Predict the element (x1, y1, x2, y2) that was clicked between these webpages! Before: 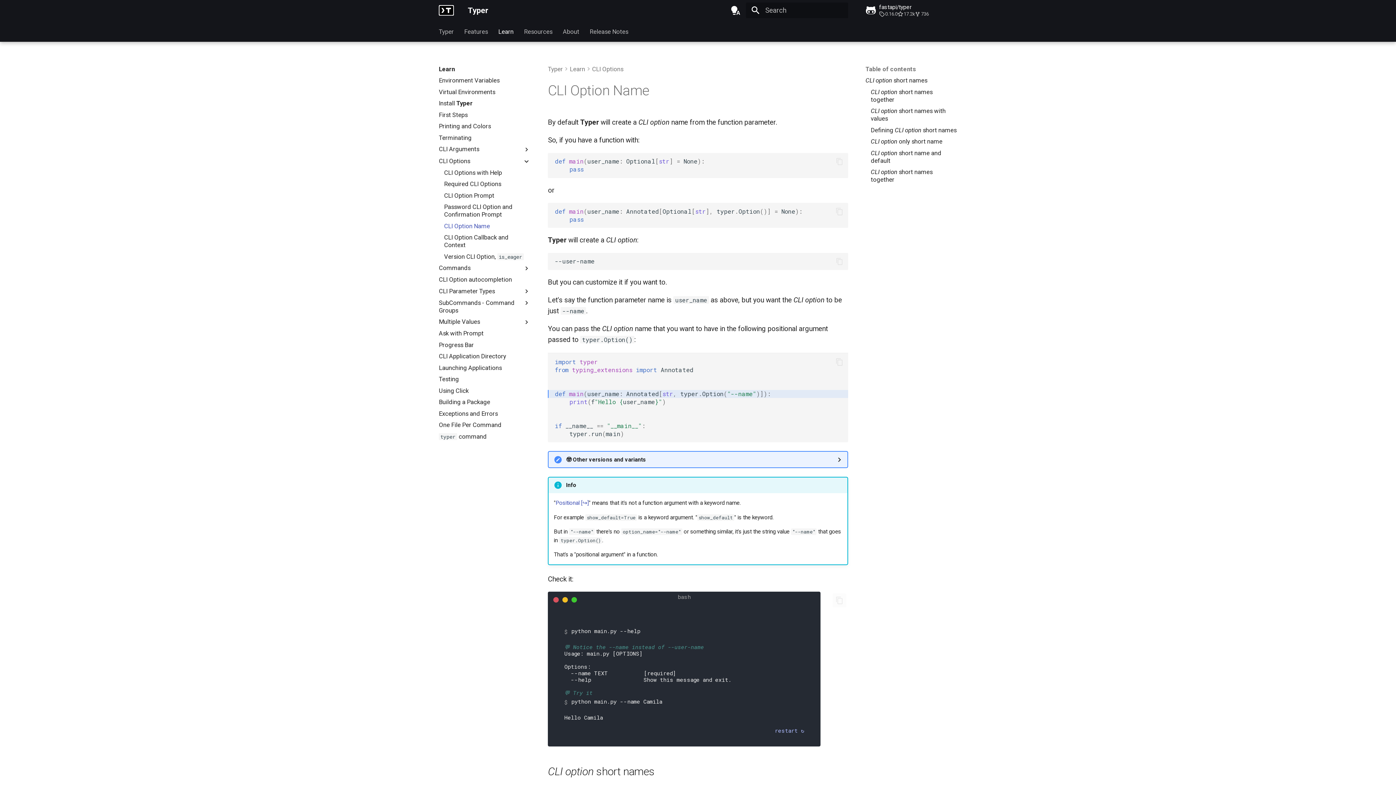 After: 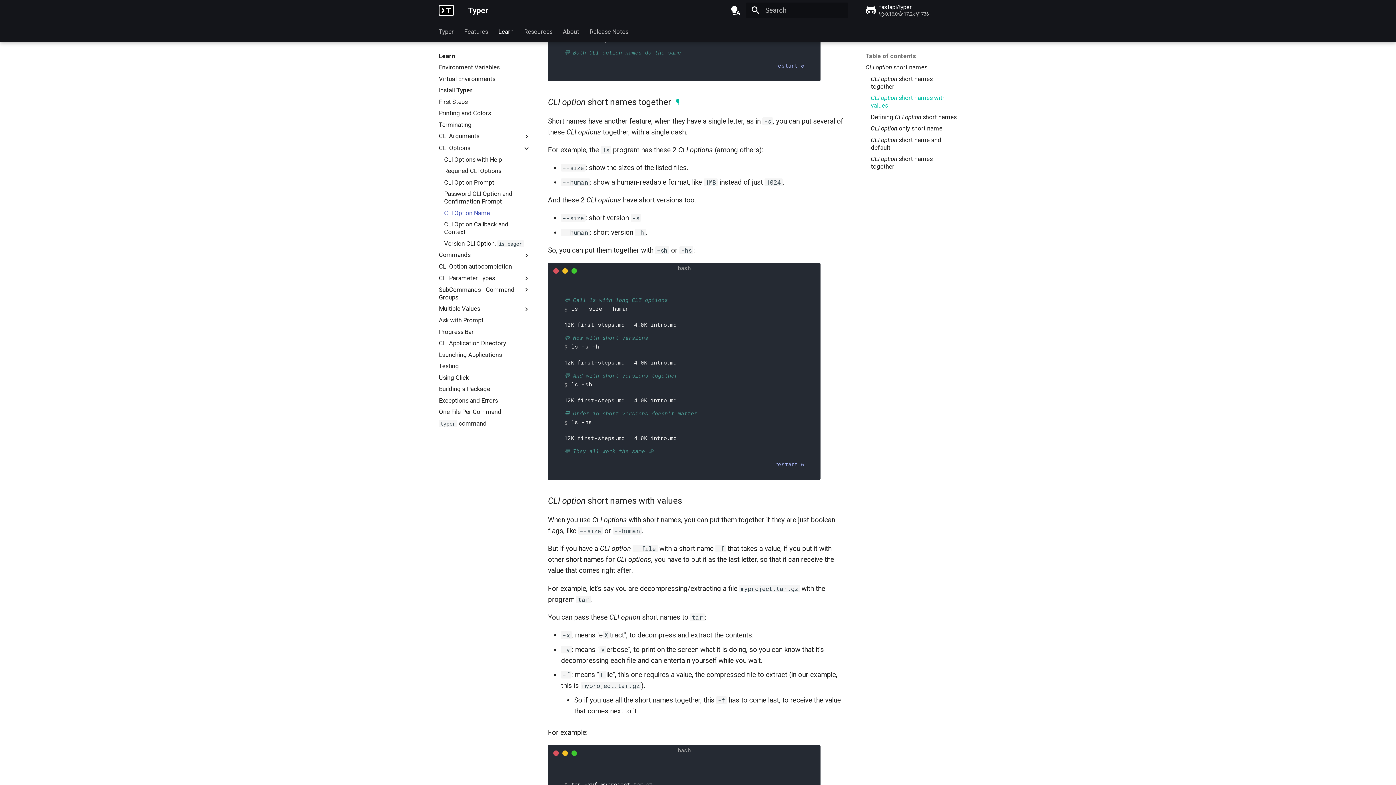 Action: label: CLI option short names together bbox: (870, 88, 957, 103)